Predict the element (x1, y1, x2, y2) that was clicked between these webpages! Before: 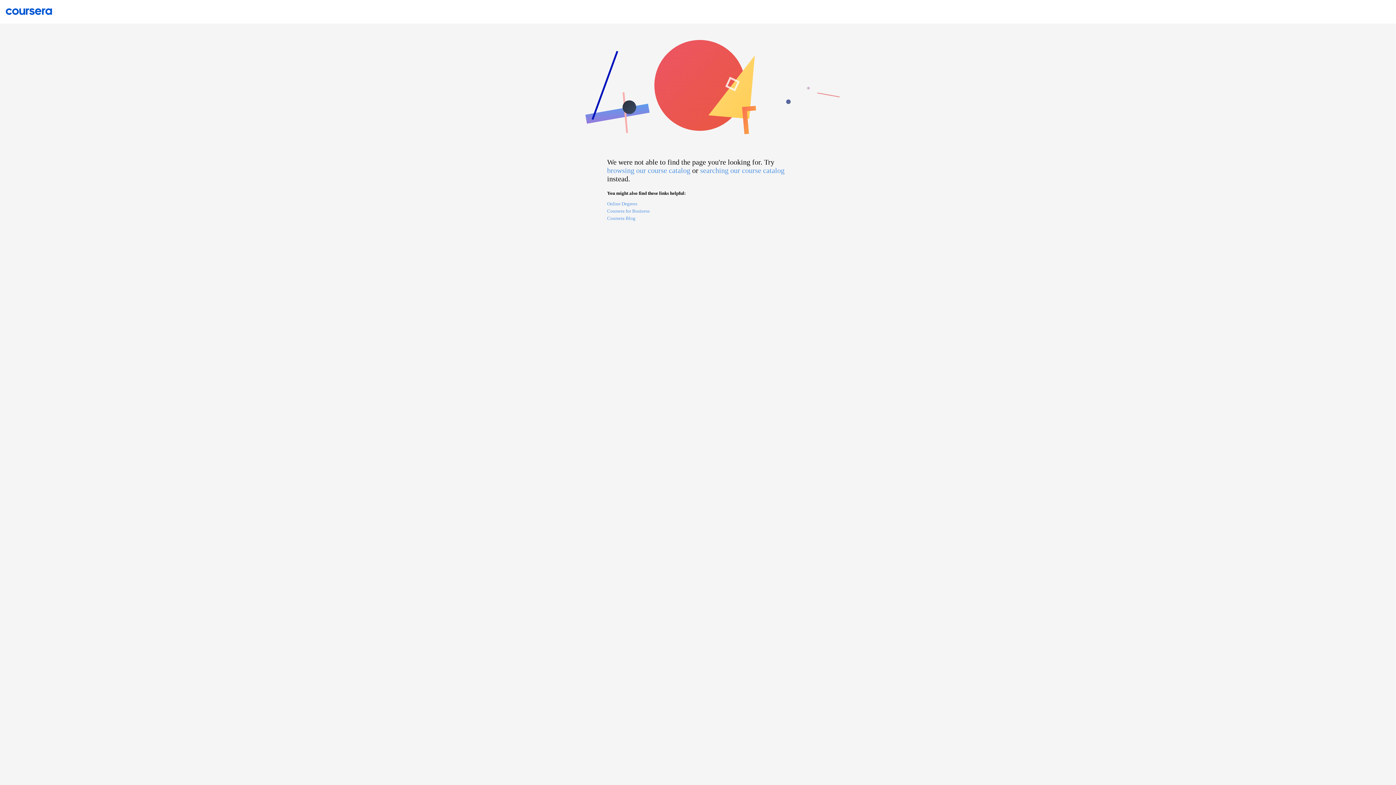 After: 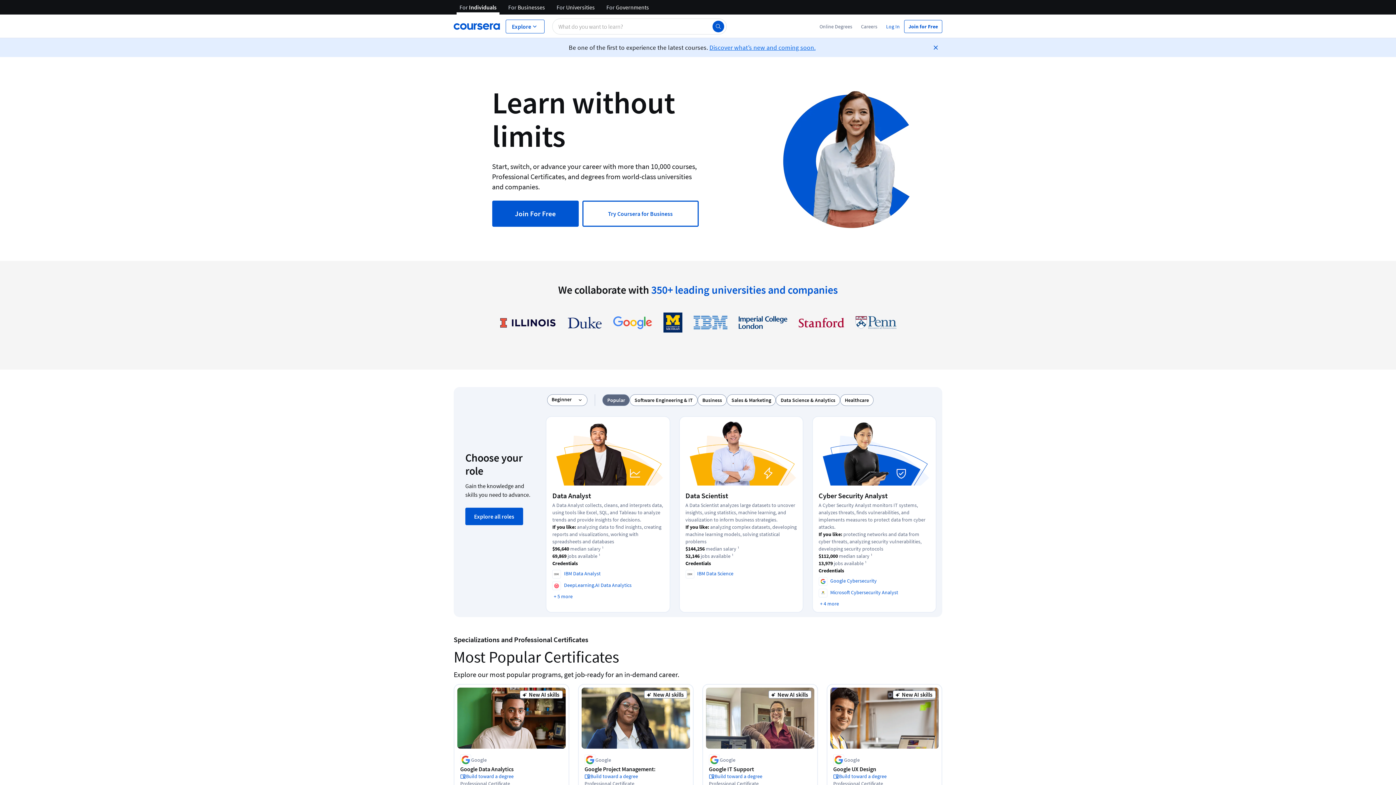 Action: bbox: (0, 7, 58, 14)